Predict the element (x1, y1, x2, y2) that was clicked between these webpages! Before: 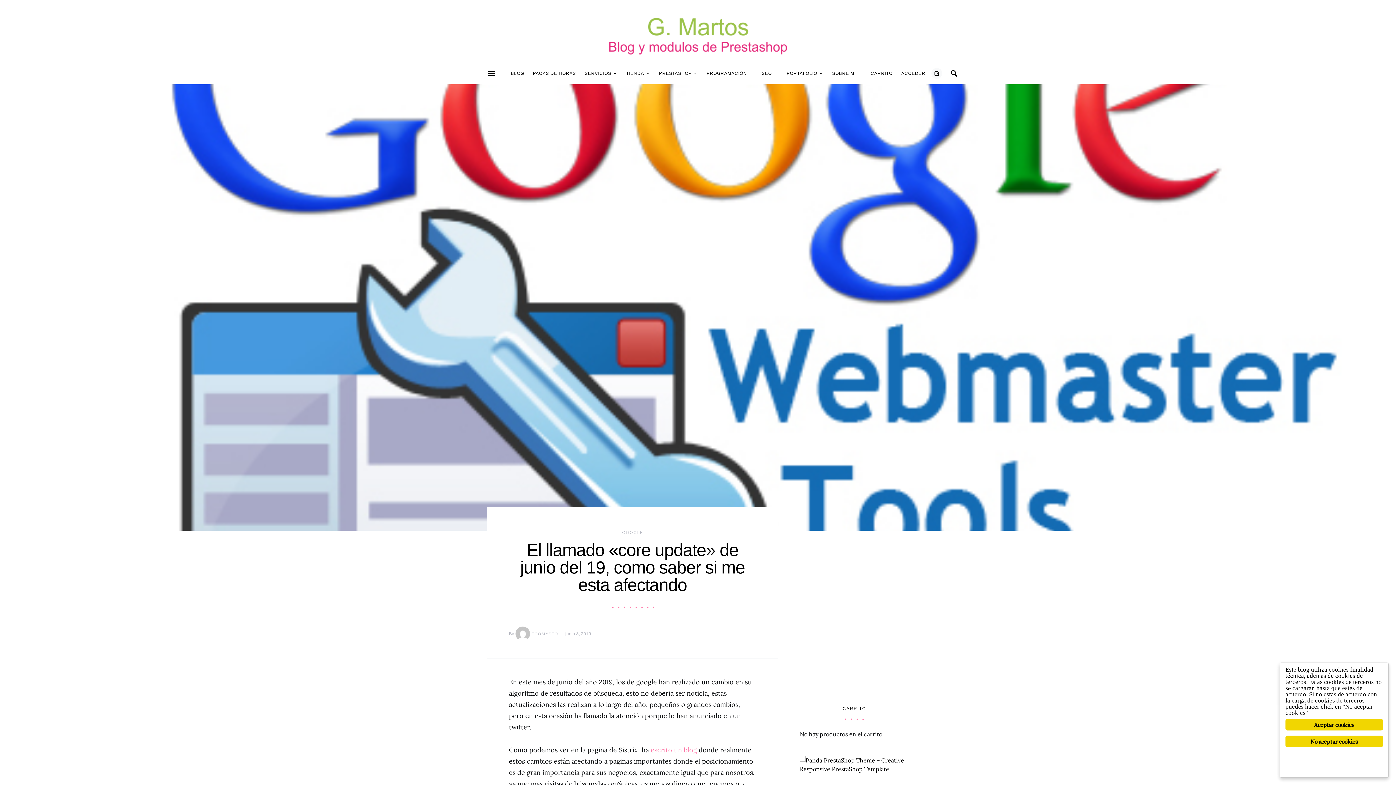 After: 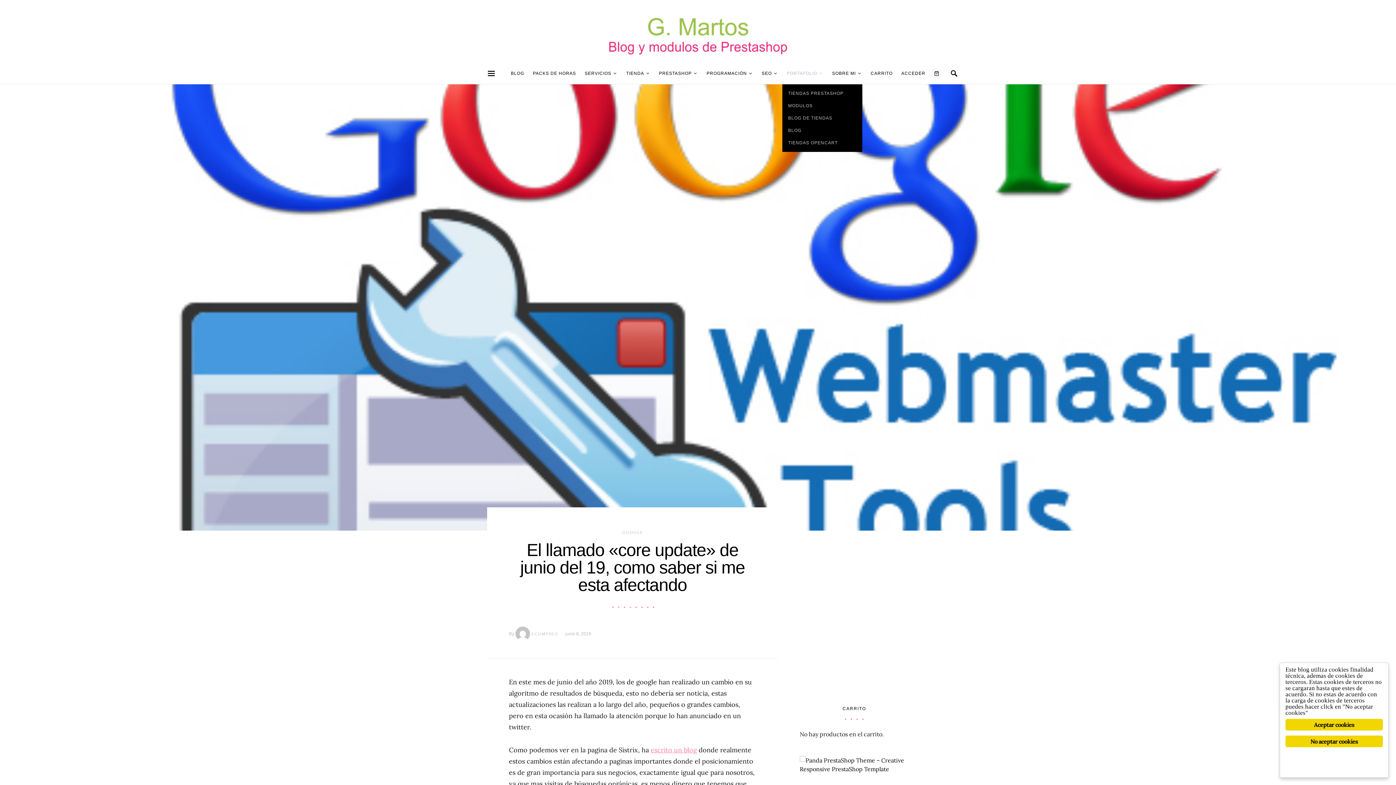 Action: bbox: (782, 62, 827, 84) label: PORTAFOLIO